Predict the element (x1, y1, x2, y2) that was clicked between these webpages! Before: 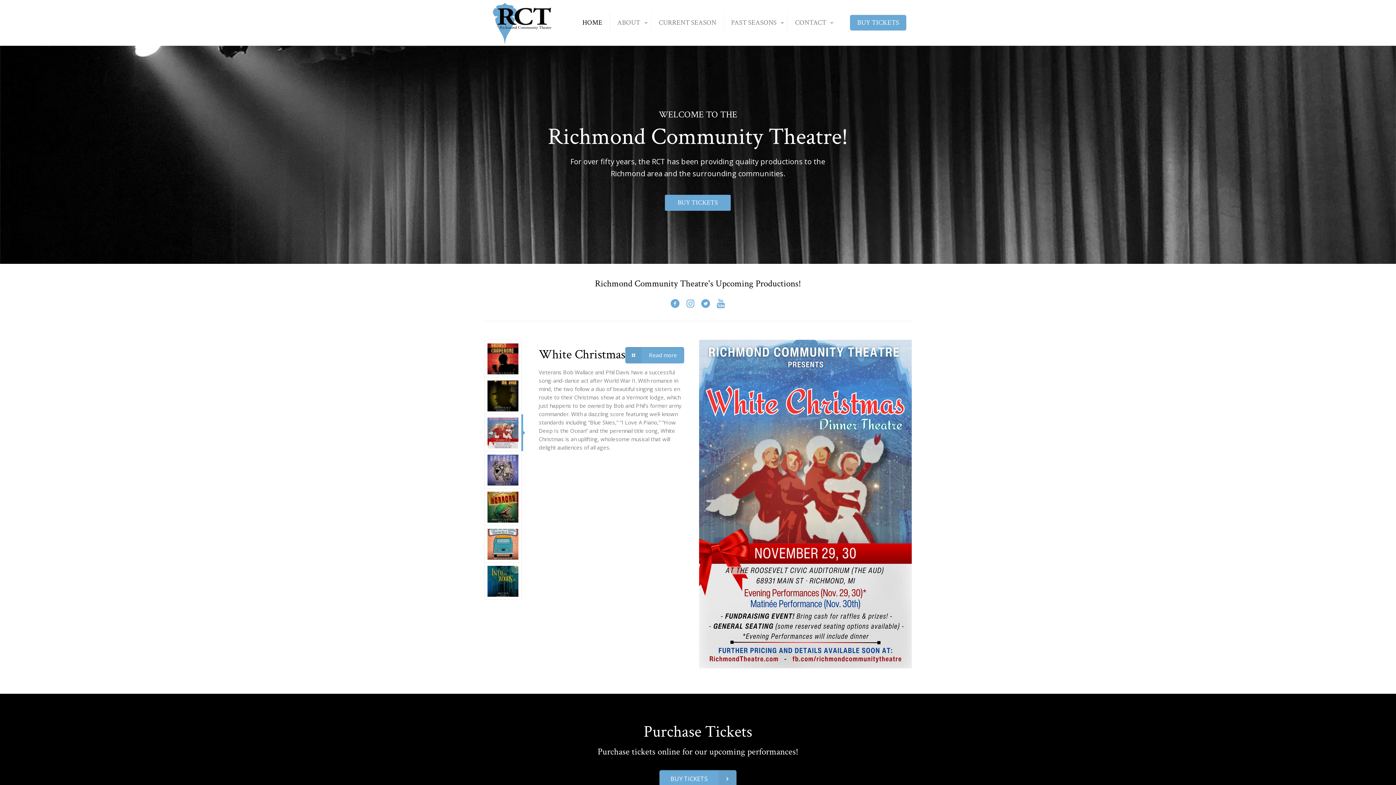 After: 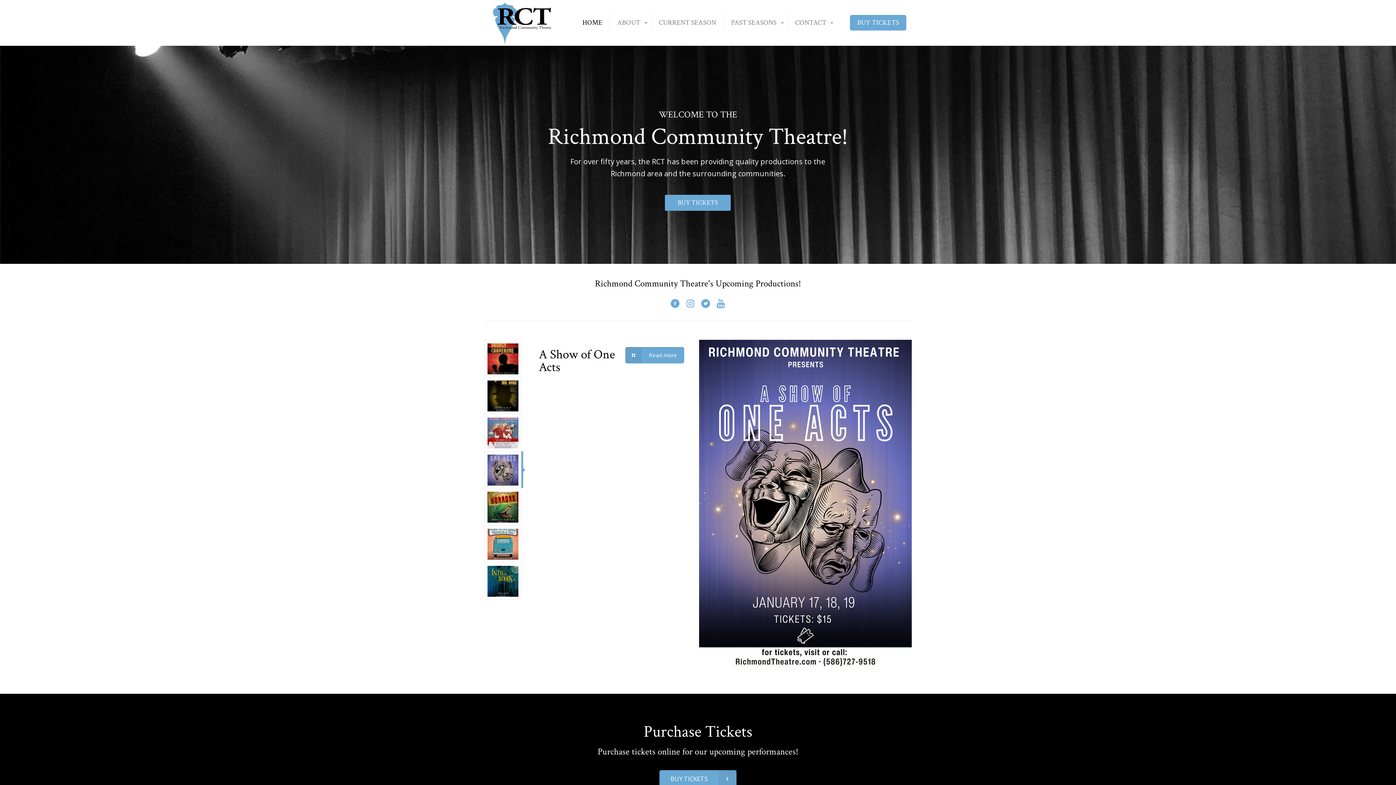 Action: bbox: (491, 0, 552, 45)